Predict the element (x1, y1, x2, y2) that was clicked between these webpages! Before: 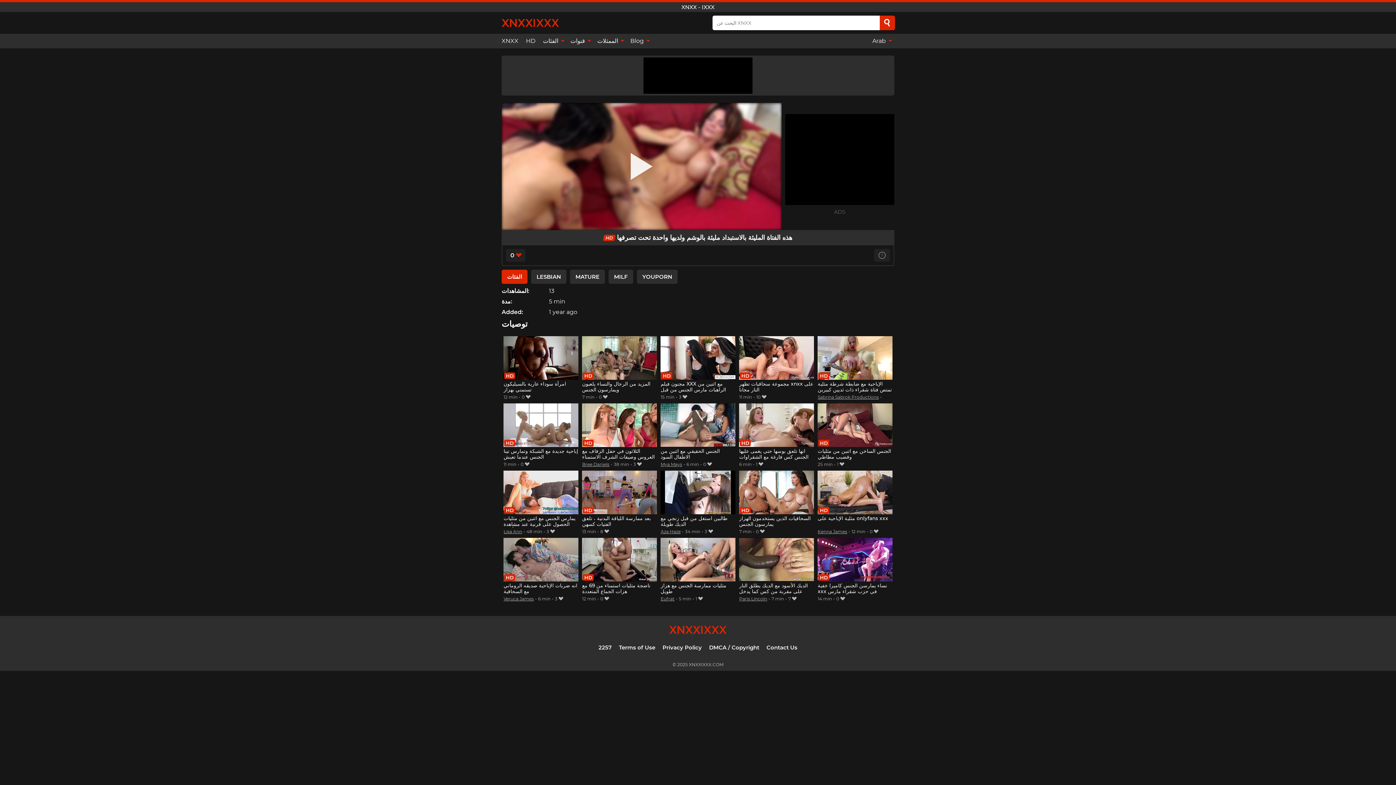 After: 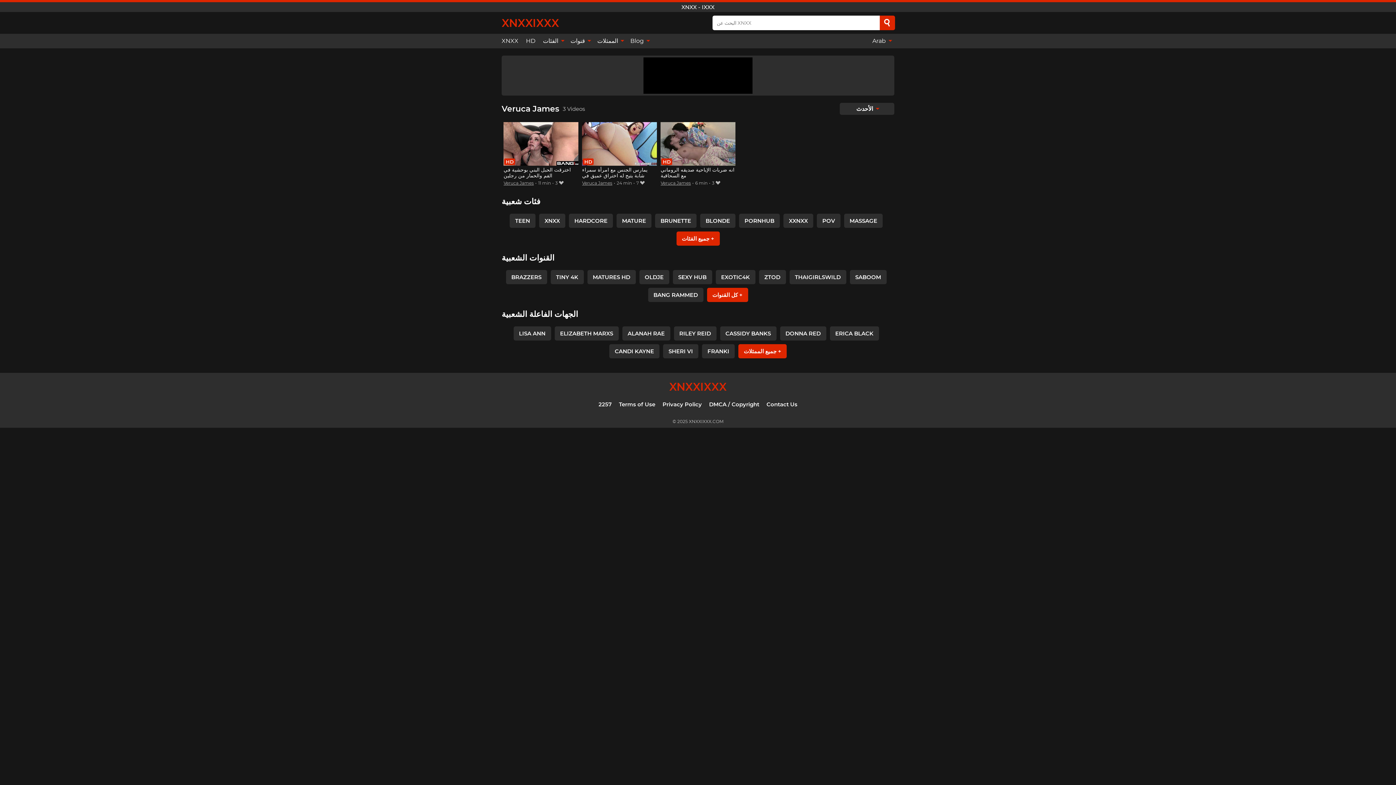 Action: bbox: (503, 596, 533, 601) label: Veruca James